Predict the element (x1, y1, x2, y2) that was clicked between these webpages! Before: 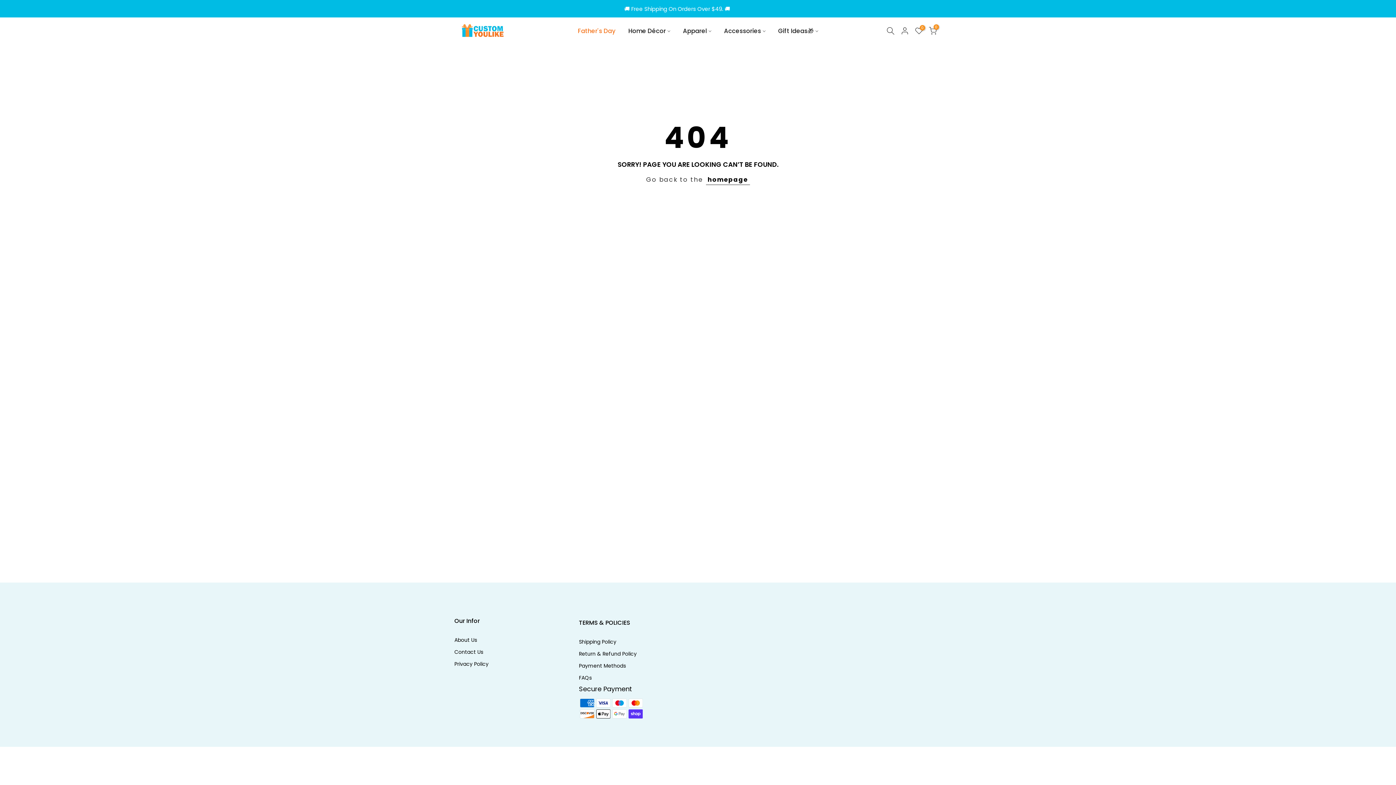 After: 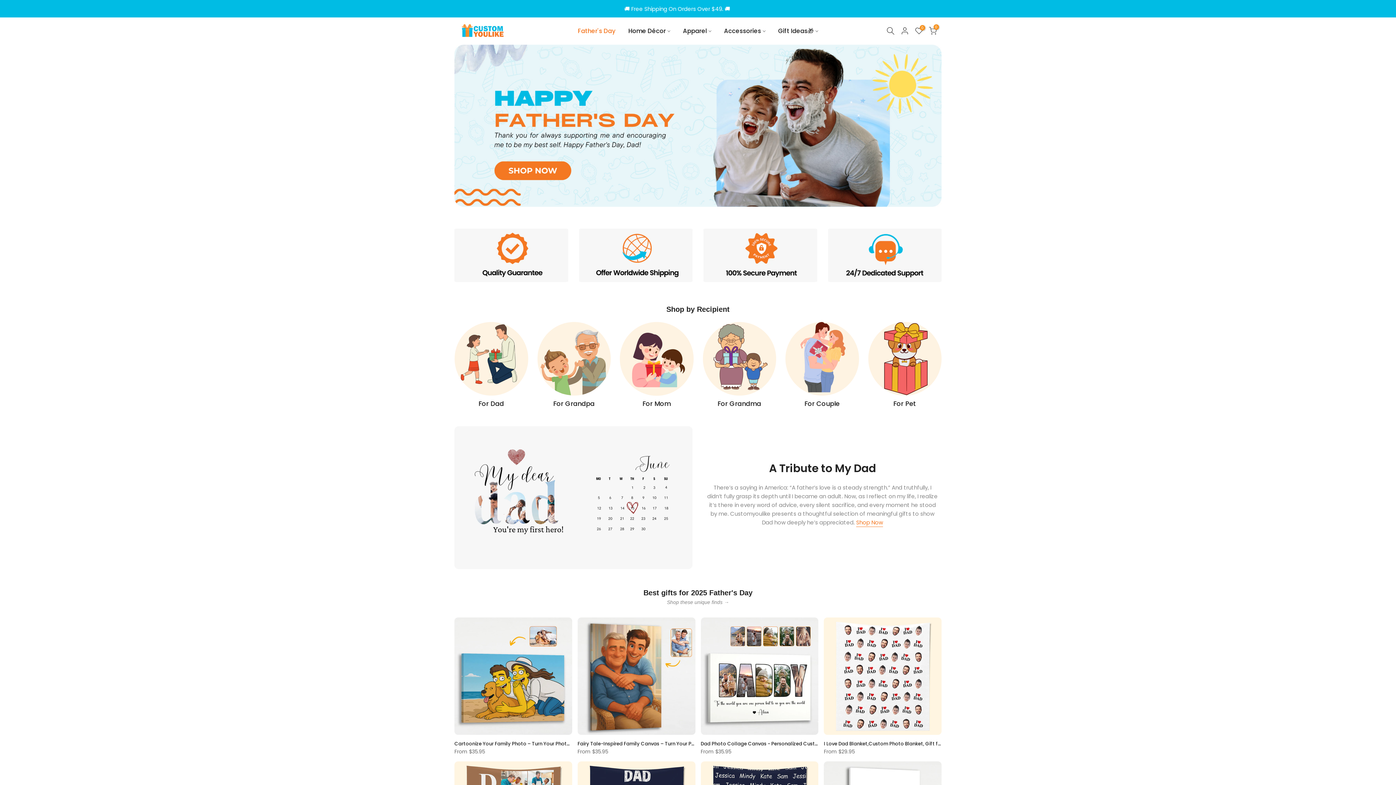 Action: bbox: (676, 26, 717, 36) label: Apparel